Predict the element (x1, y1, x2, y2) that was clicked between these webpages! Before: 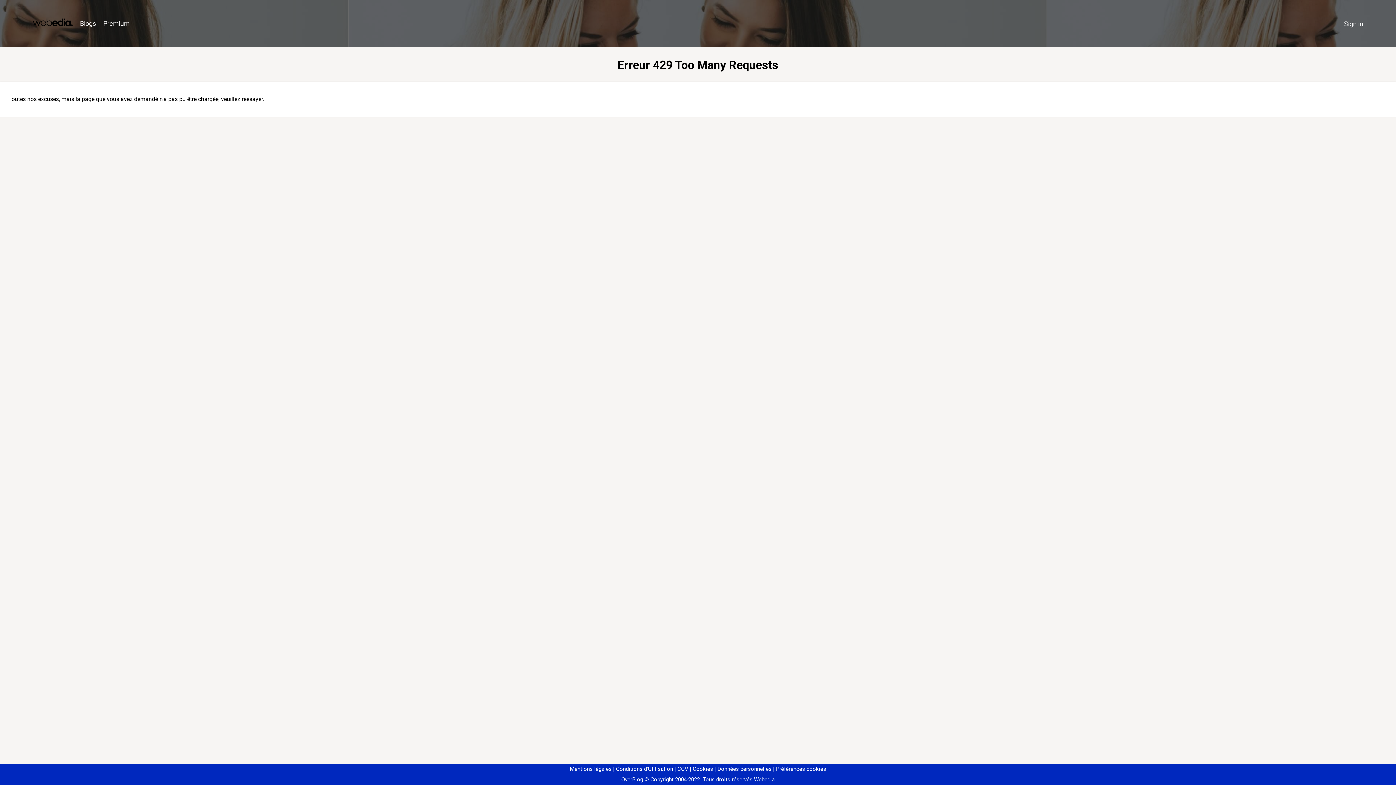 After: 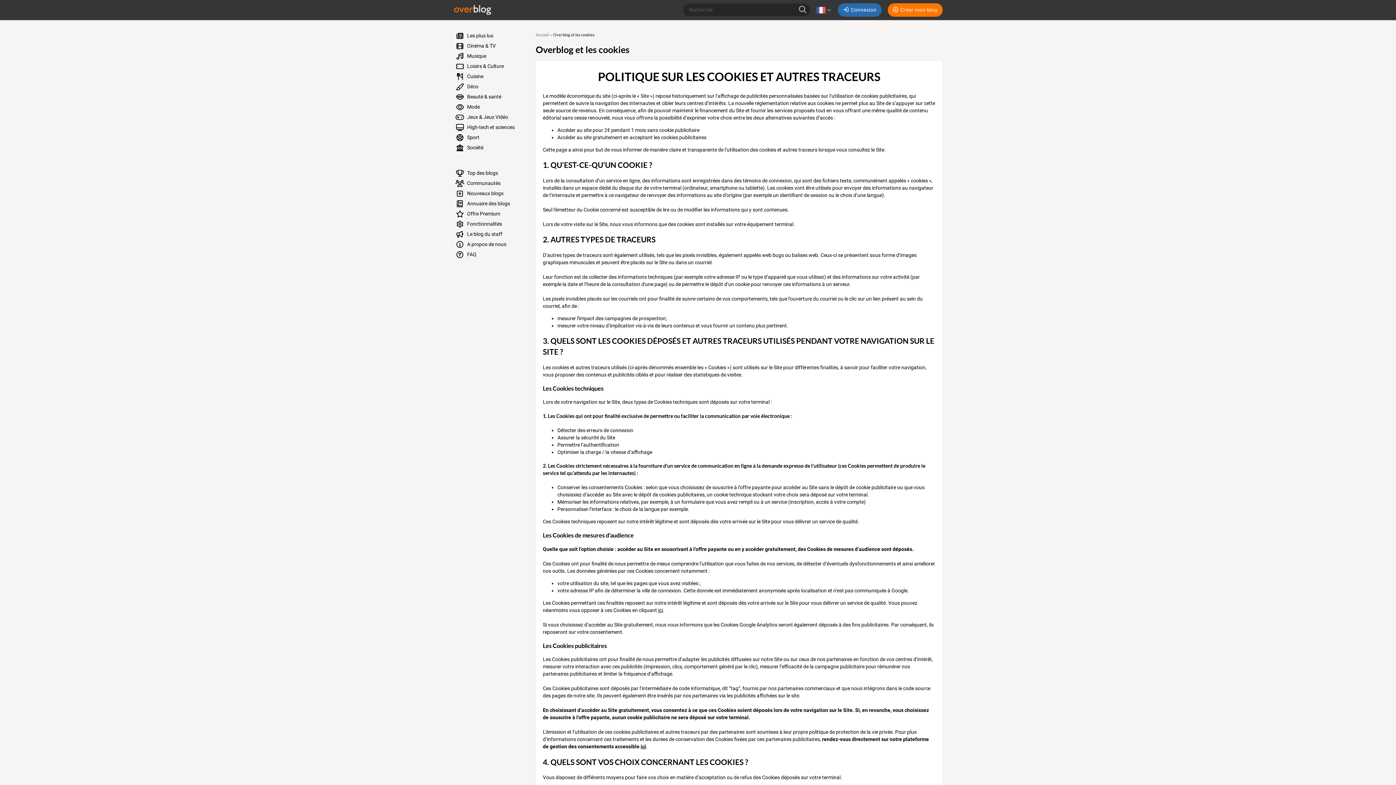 Action: bbox: (690, 766, 713, 772) label: Cookies